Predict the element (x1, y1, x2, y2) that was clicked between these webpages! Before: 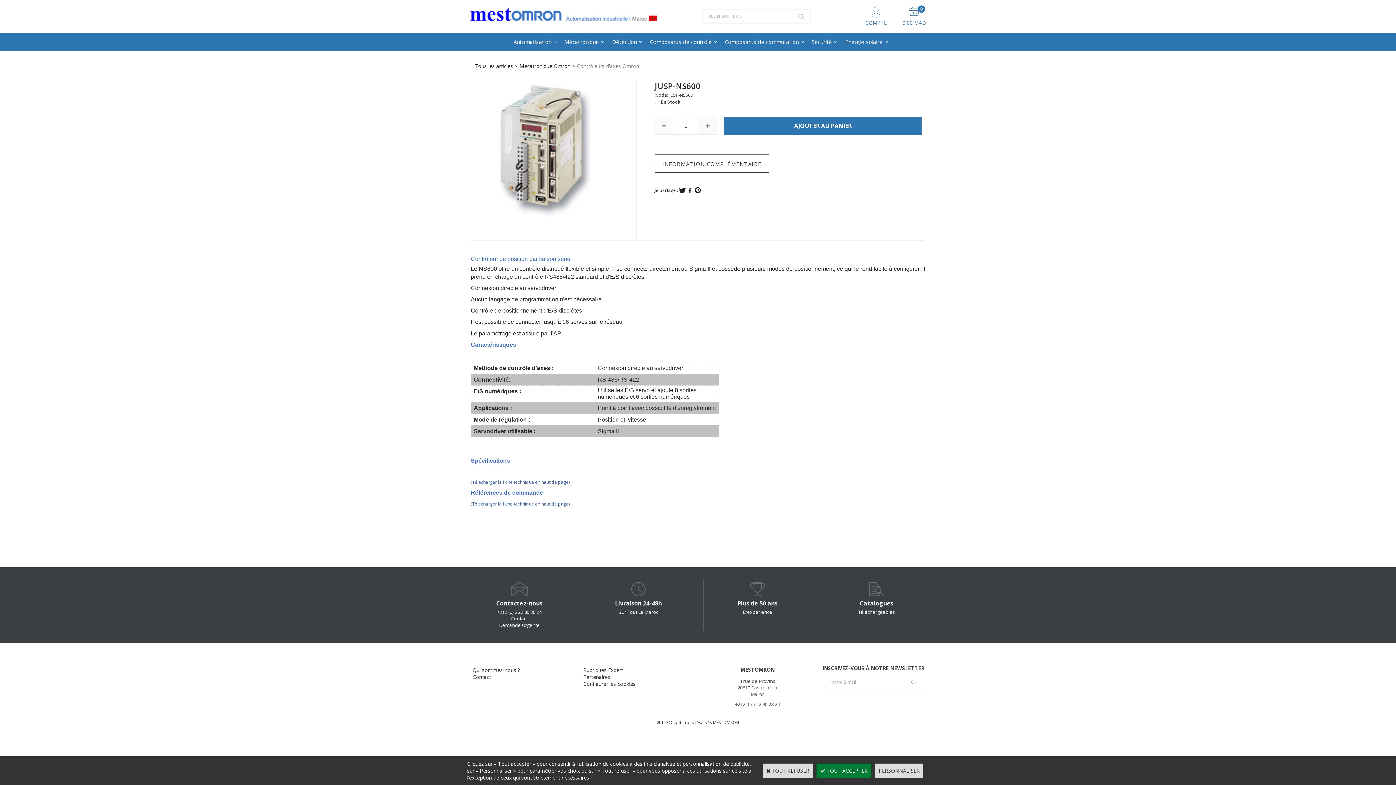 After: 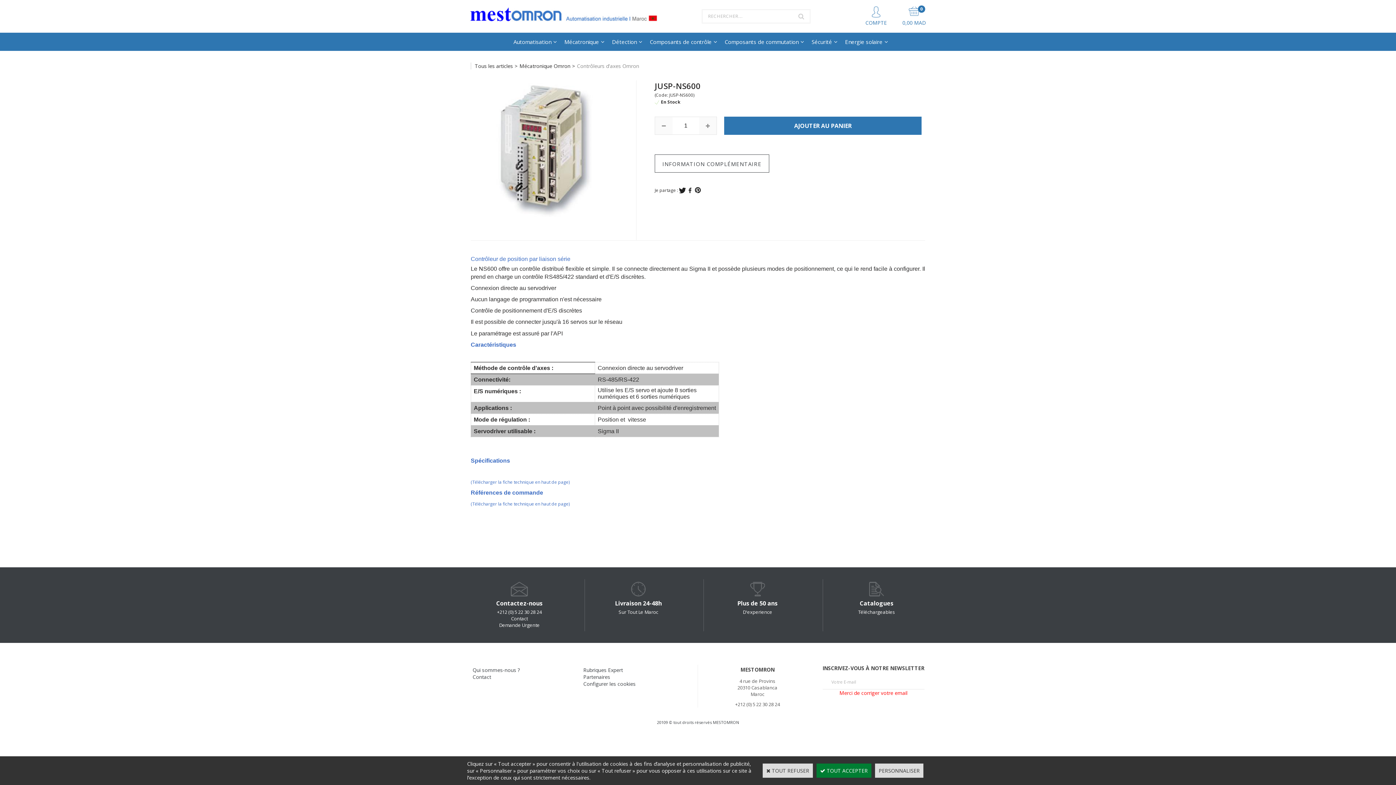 Action: label: OK bbox: (905, 675, 922, 689)